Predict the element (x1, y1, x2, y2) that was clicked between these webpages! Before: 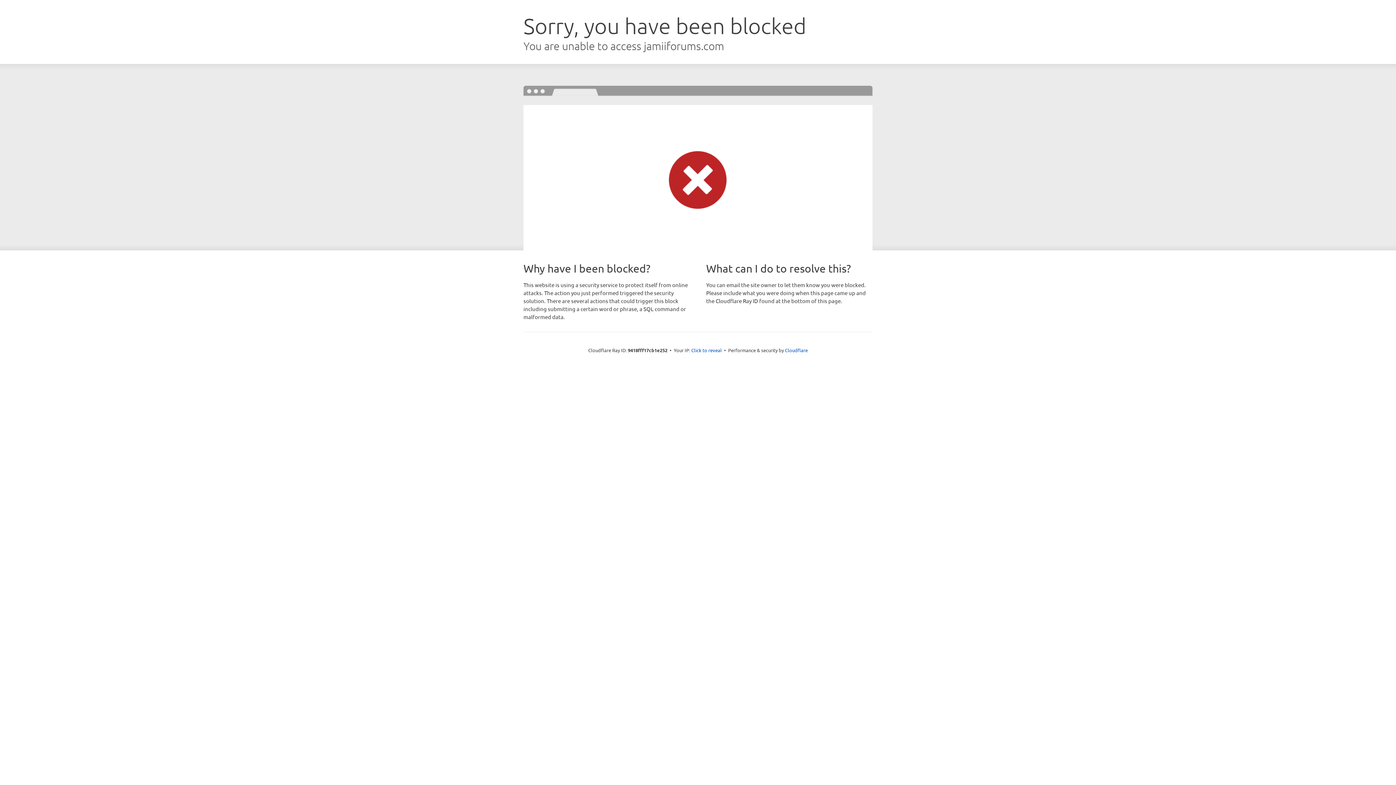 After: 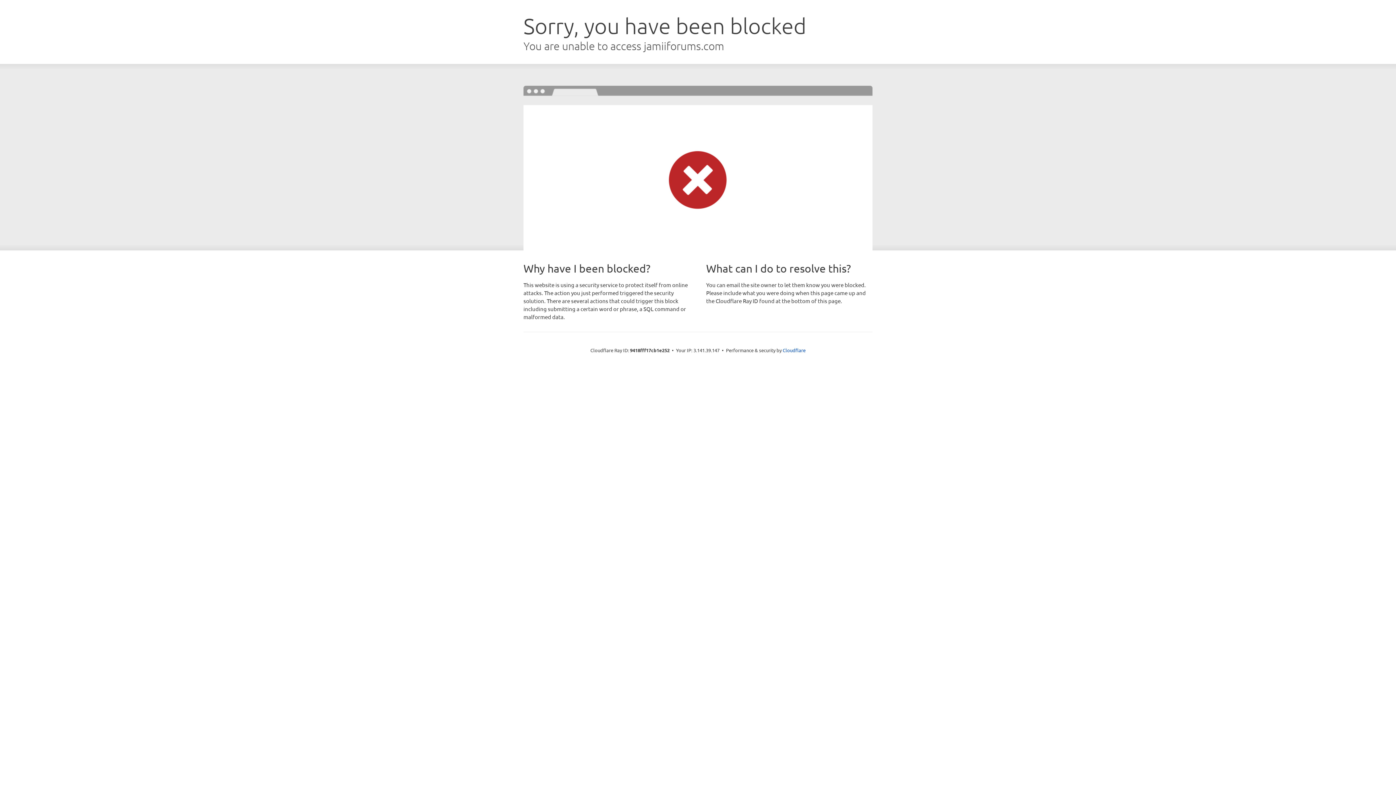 Action: bbox: (691, 346, 722, 353) label: Click to reveal